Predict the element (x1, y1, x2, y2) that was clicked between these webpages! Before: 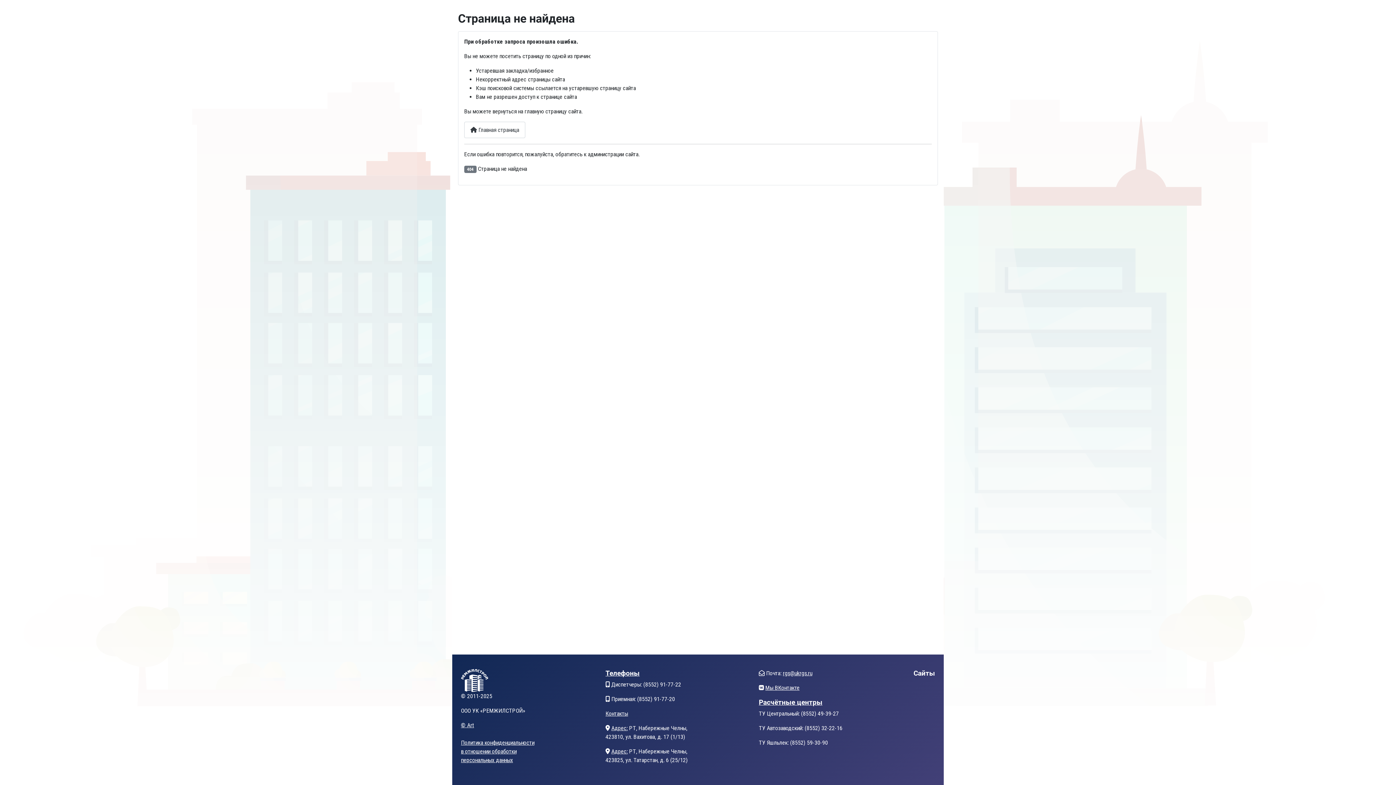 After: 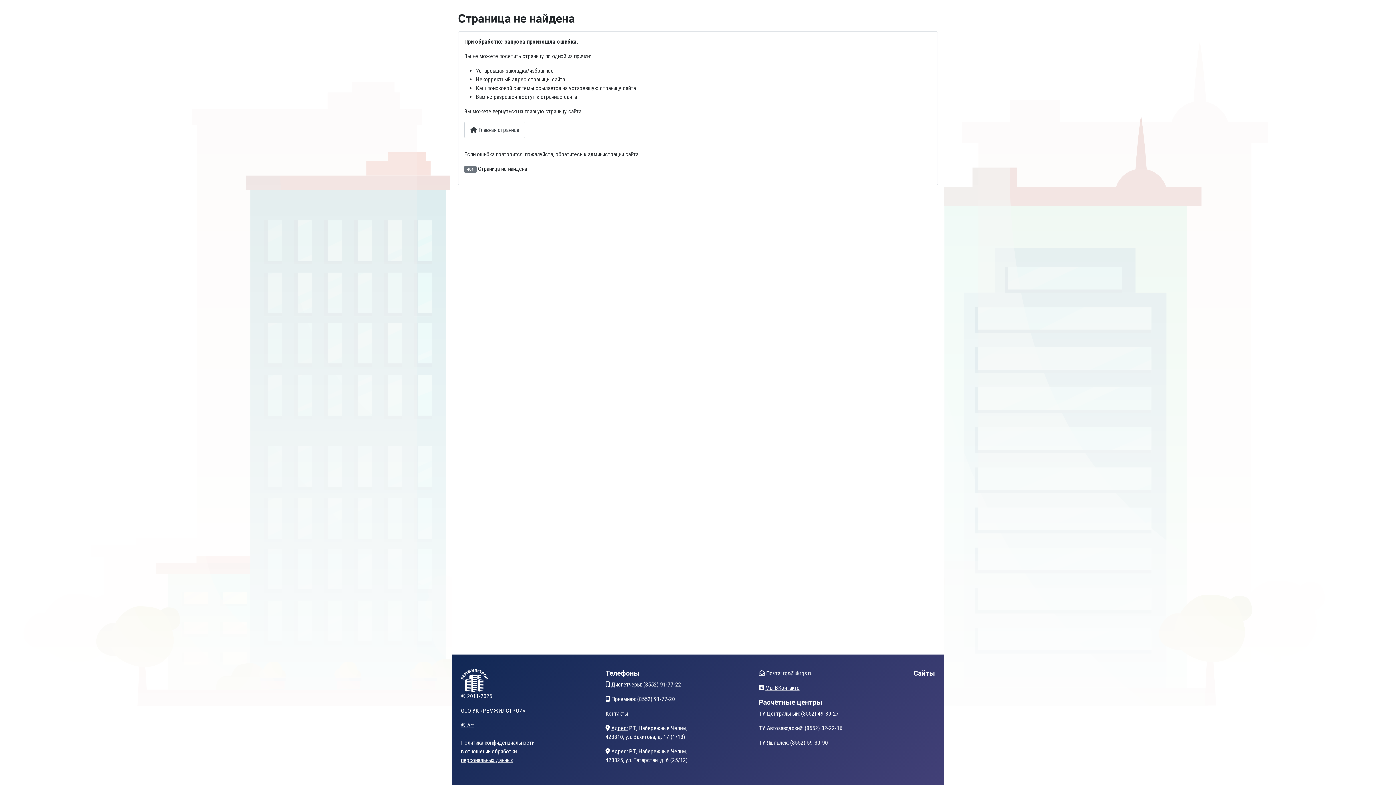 Action: bbox: (783, 670, 812, 676) label: rgs@ukrgs.ru